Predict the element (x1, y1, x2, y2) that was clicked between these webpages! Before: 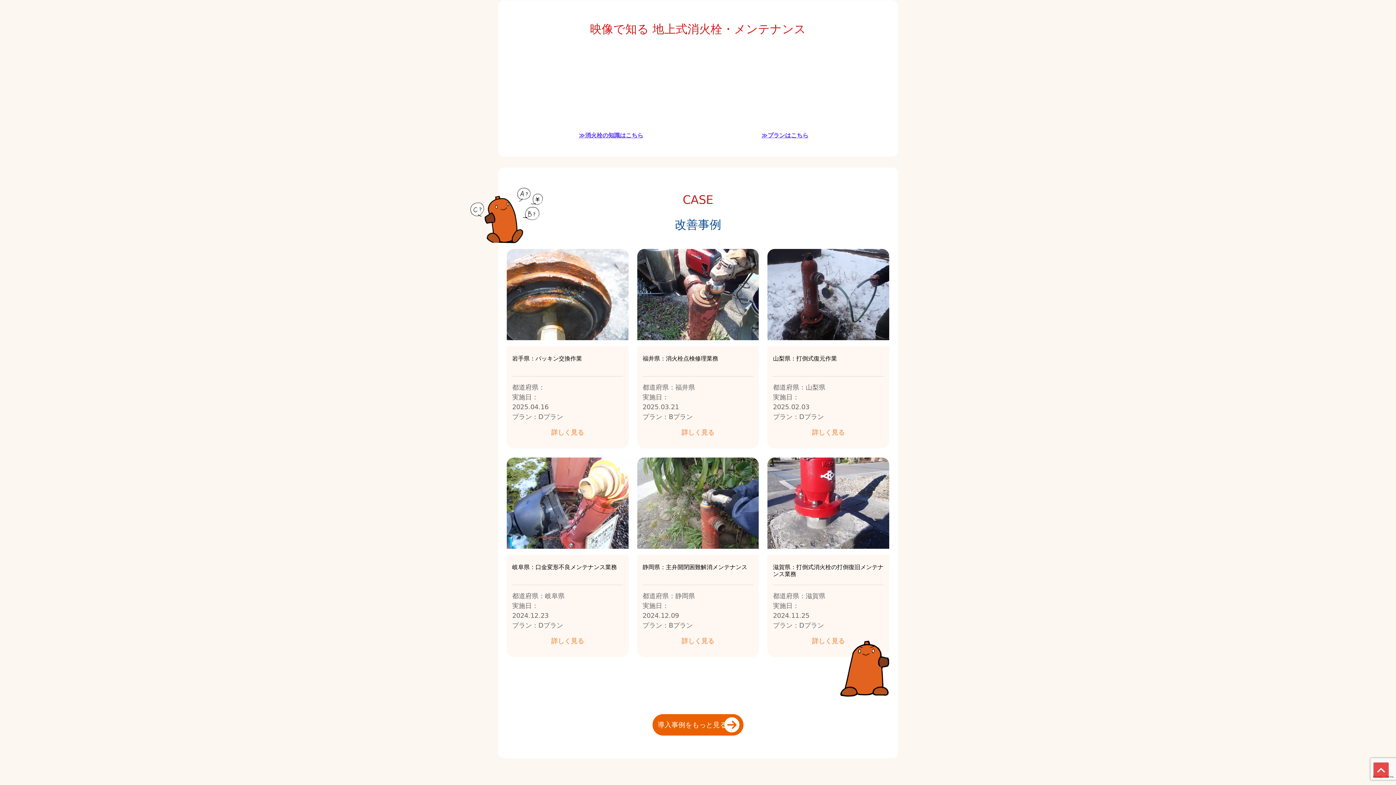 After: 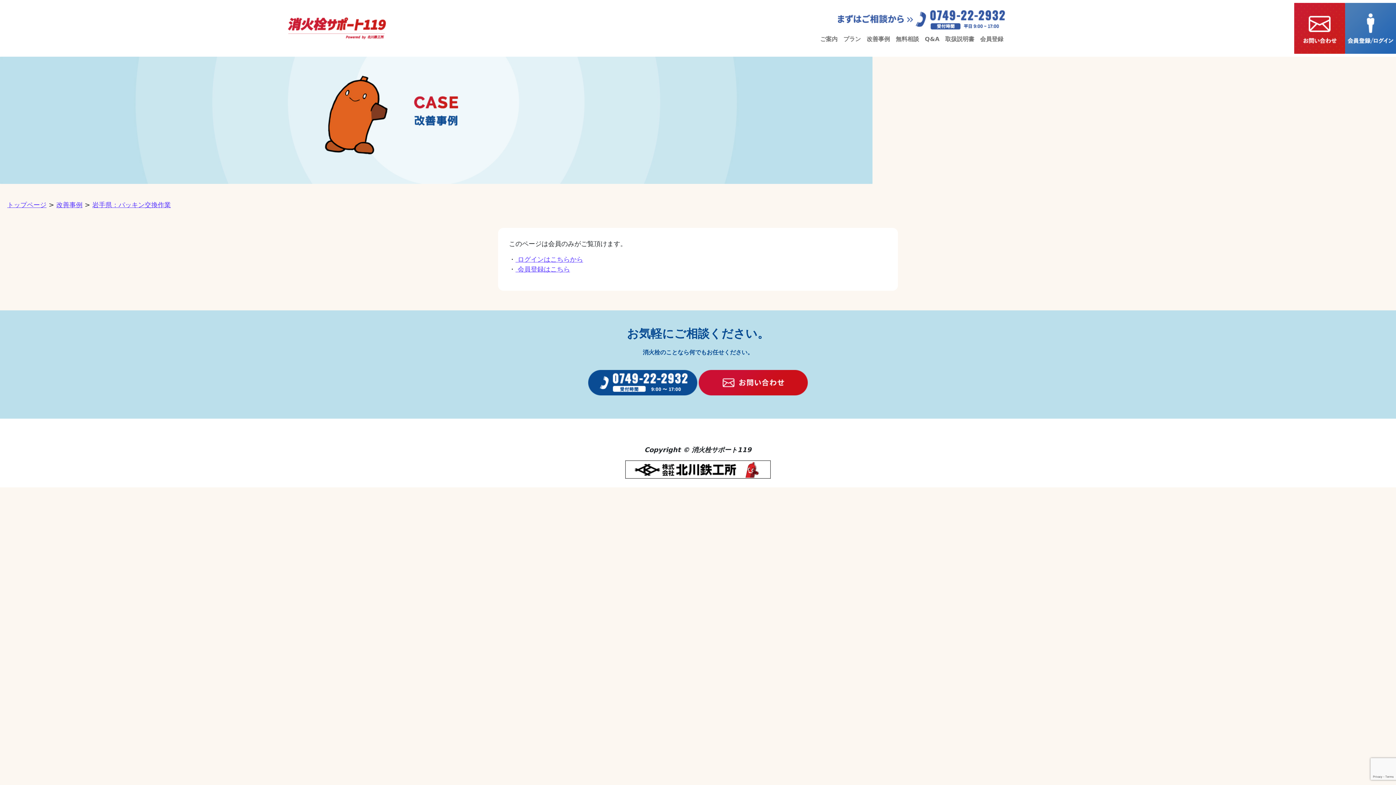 Action: bbox: (551, 428, 584, 436) label: 詳しく見る